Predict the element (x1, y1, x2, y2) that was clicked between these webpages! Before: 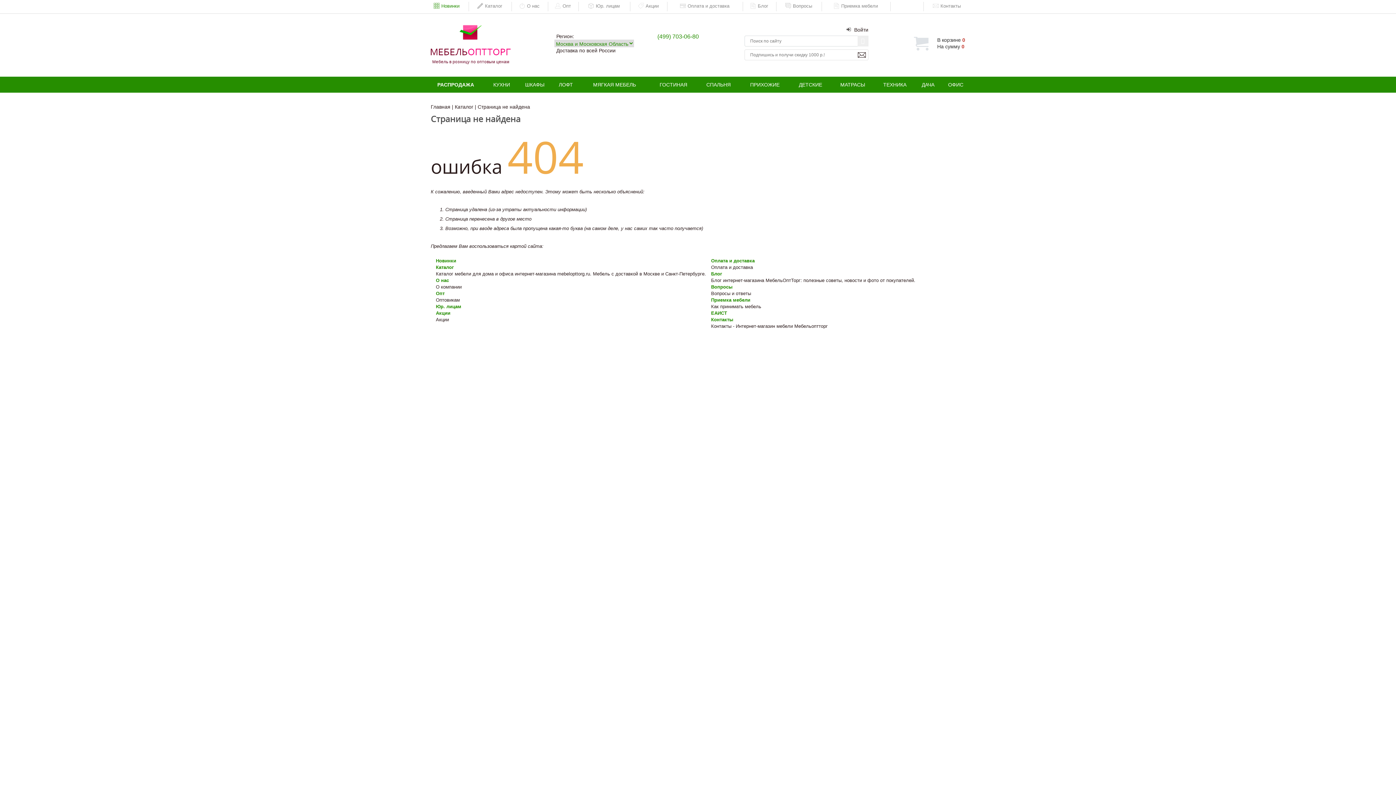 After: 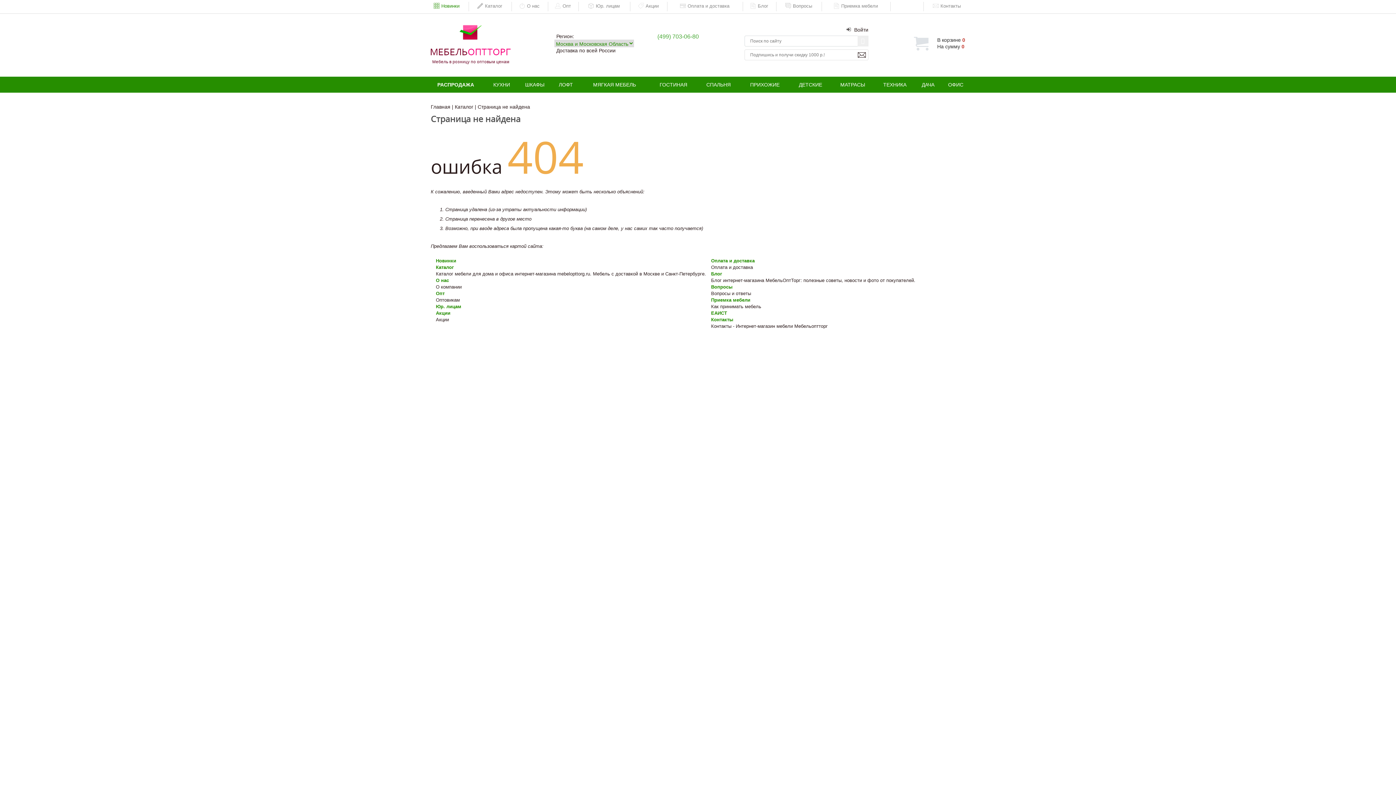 Action: bbox: (657, 33, 699, 40) label: (499) 703-06-80